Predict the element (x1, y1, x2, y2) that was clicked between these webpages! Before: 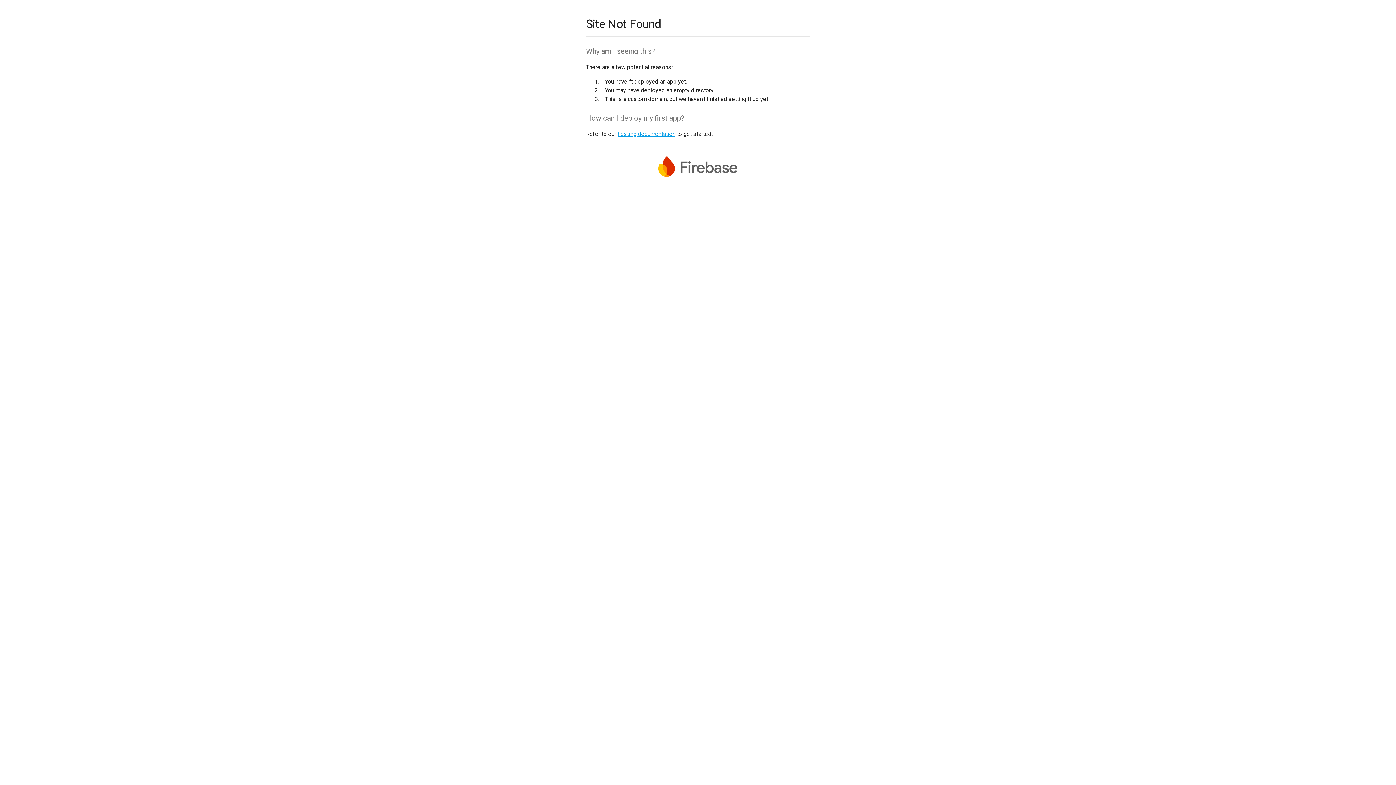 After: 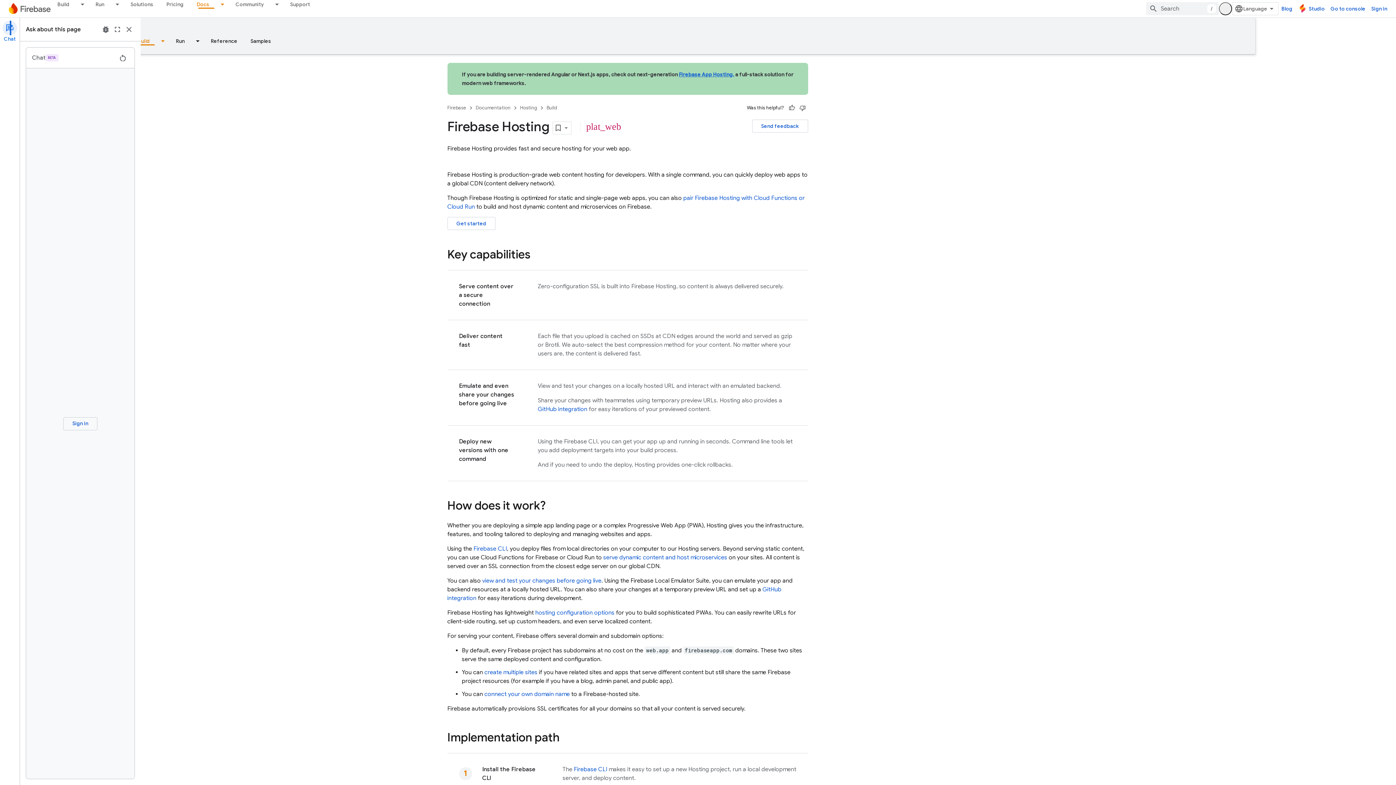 Action: label: hosting documentation bbox: (617, 130, 675, 137)